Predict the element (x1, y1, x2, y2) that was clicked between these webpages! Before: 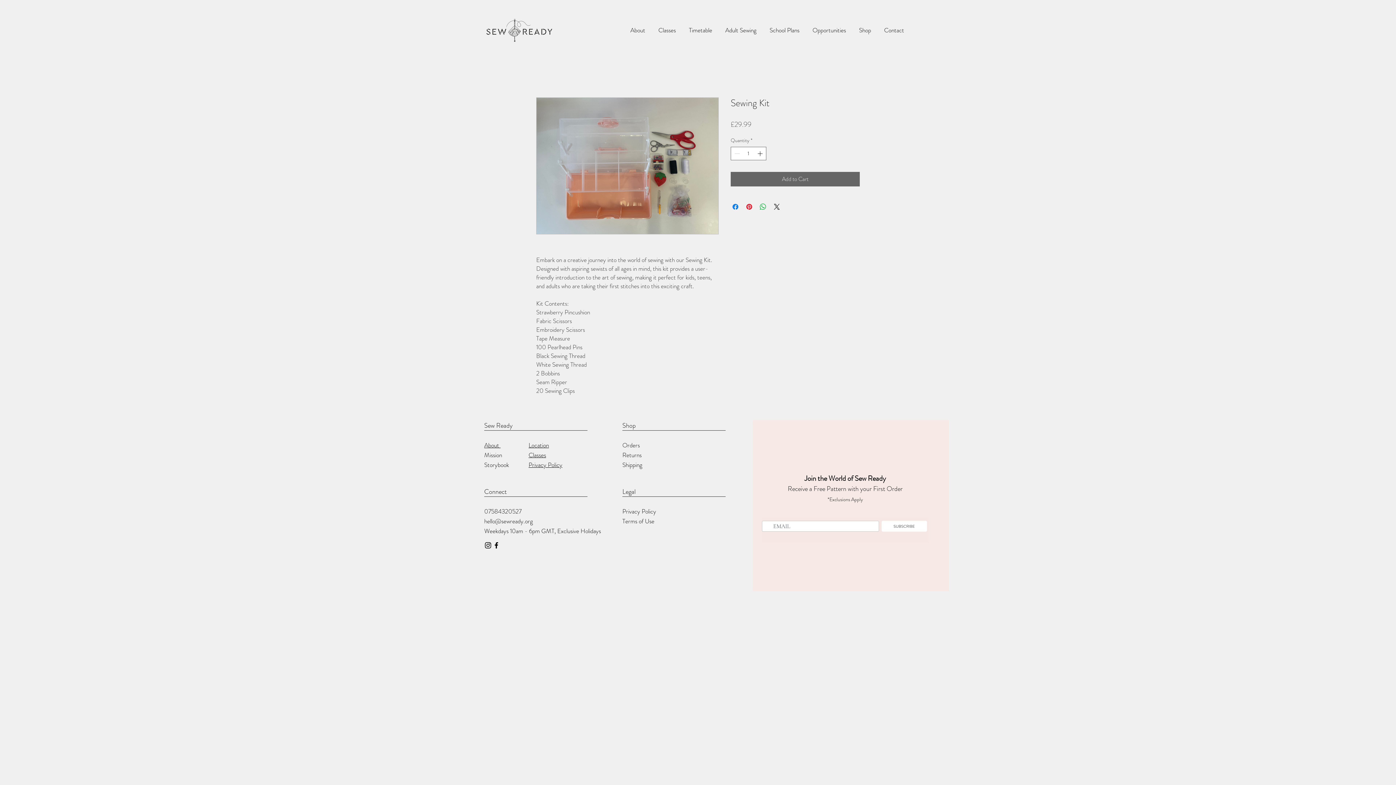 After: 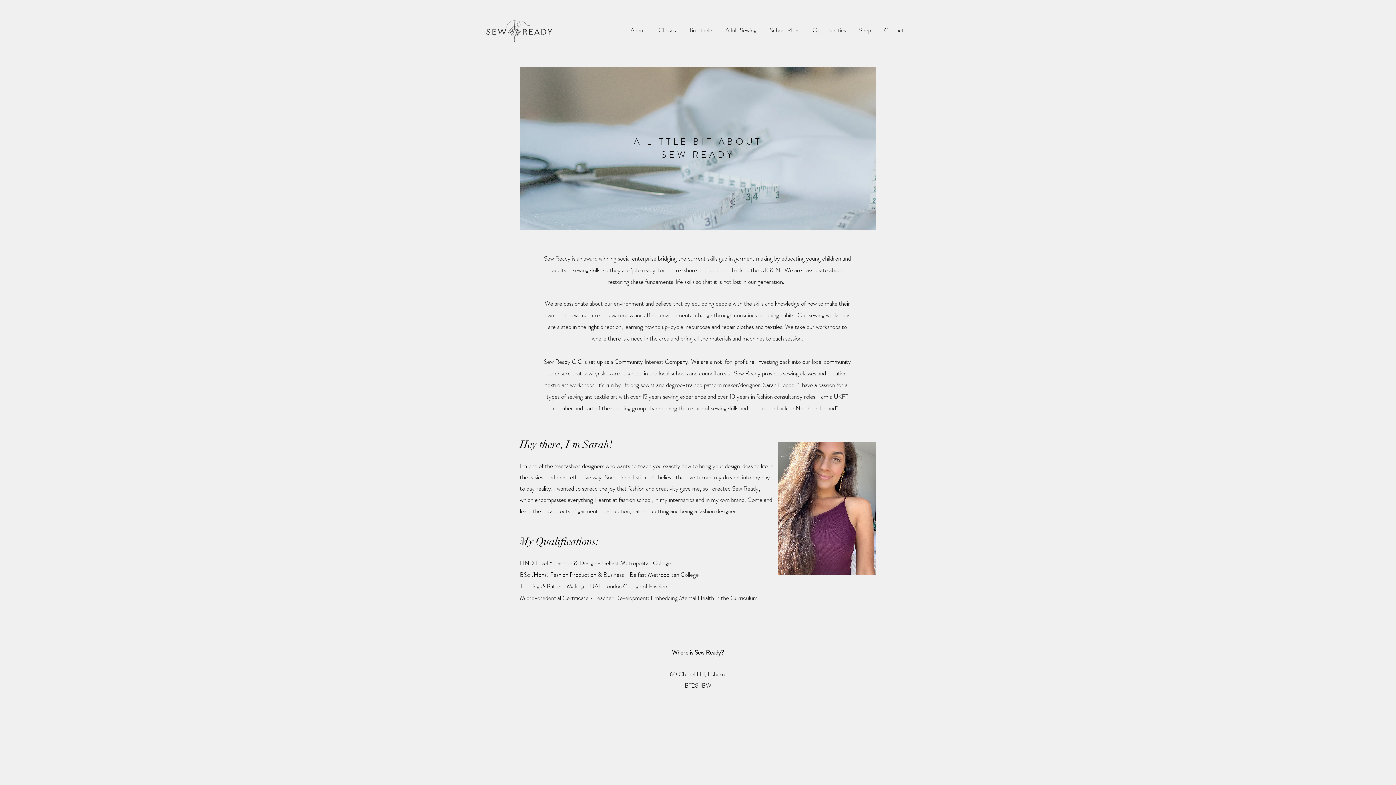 Action: bbox: (626, 24, 654, 36) label: About